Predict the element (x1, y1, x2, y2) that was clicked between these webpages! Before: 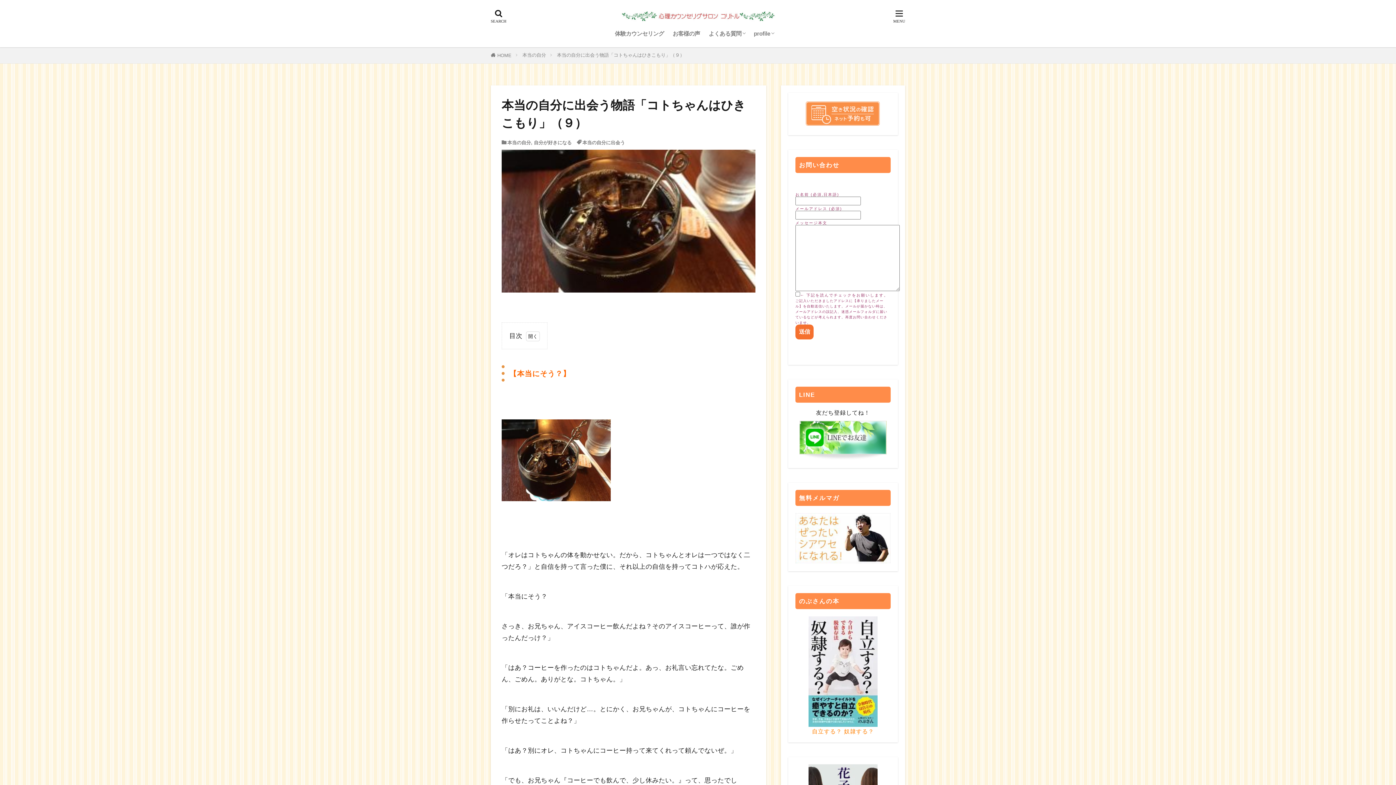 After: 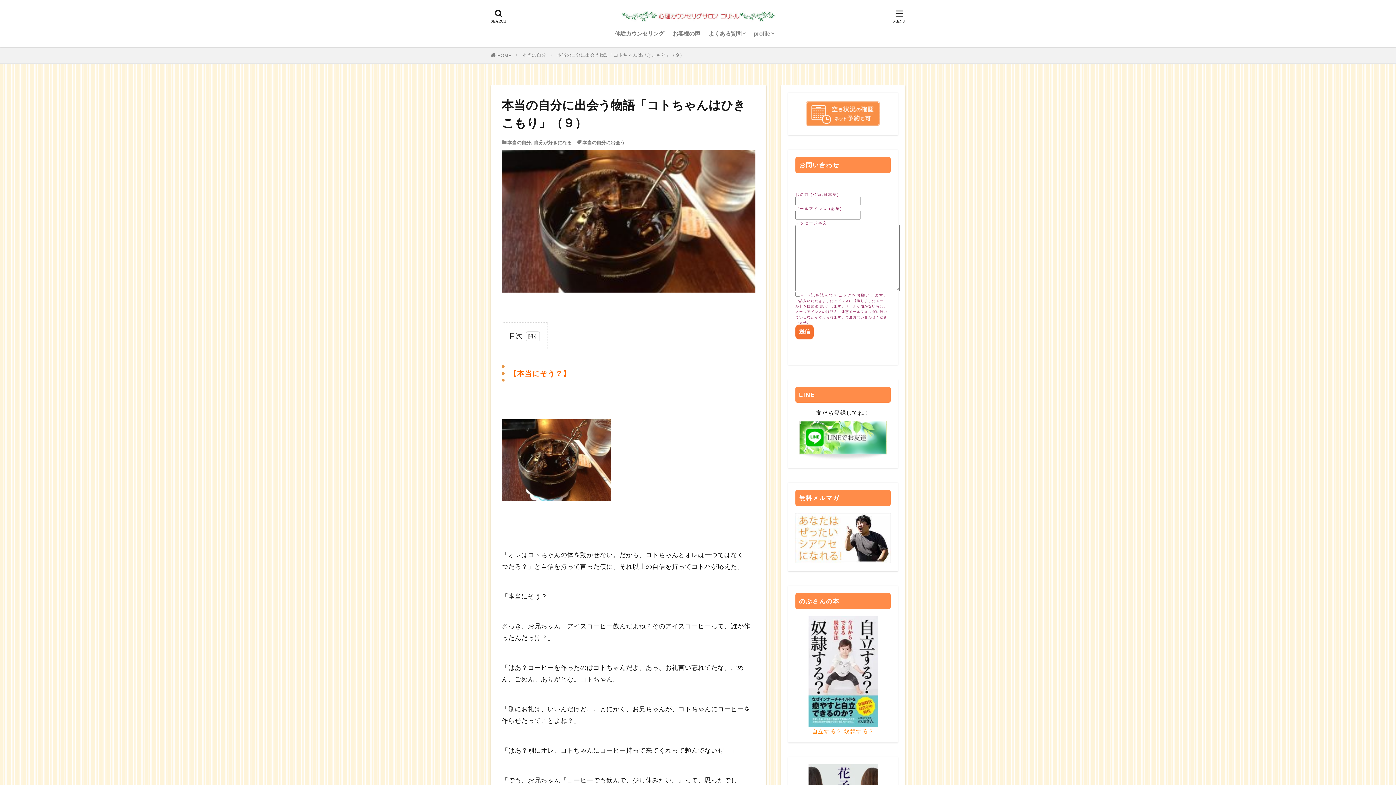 Action: label: 本当の自分に出会う物語「コトちゃんはひきこもり」（９） bbox: (557, 52, 684, 57)